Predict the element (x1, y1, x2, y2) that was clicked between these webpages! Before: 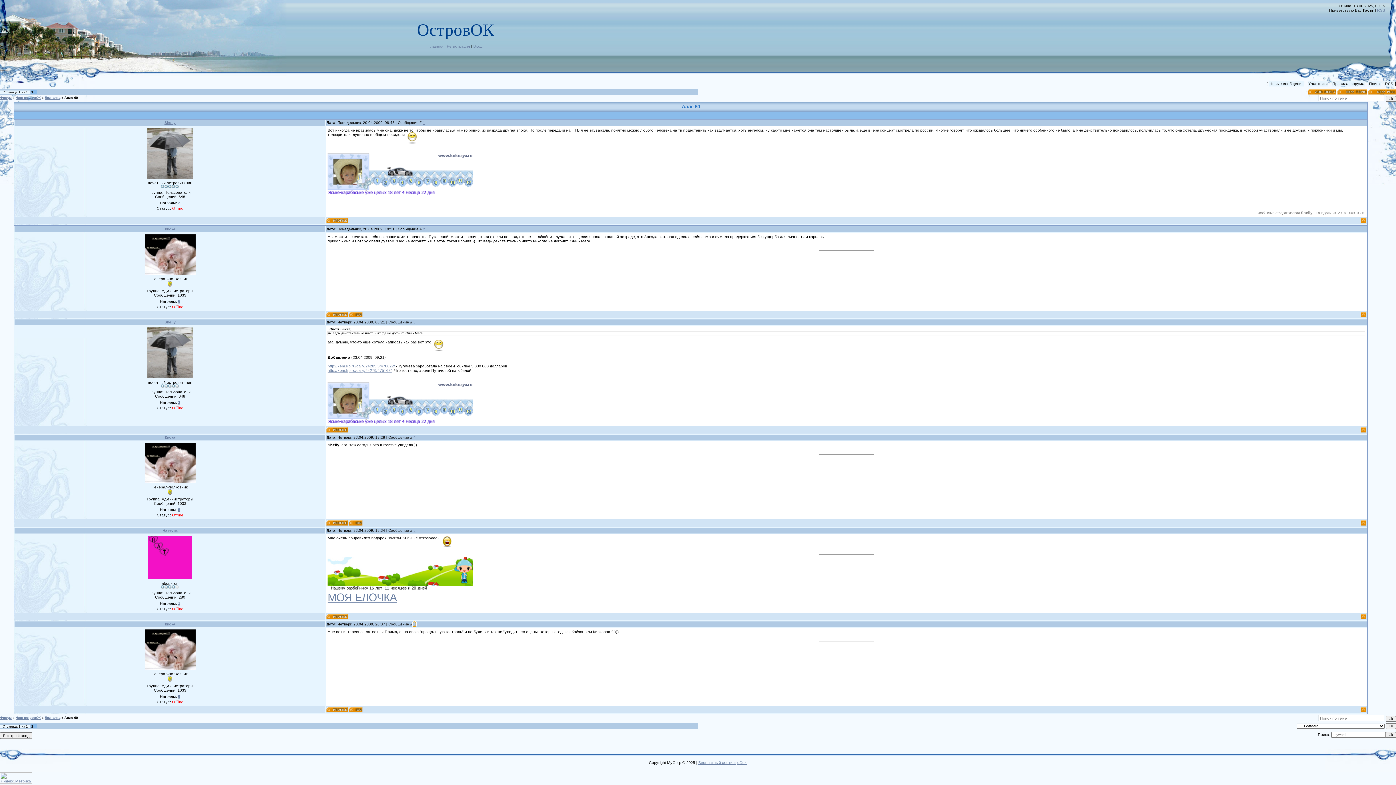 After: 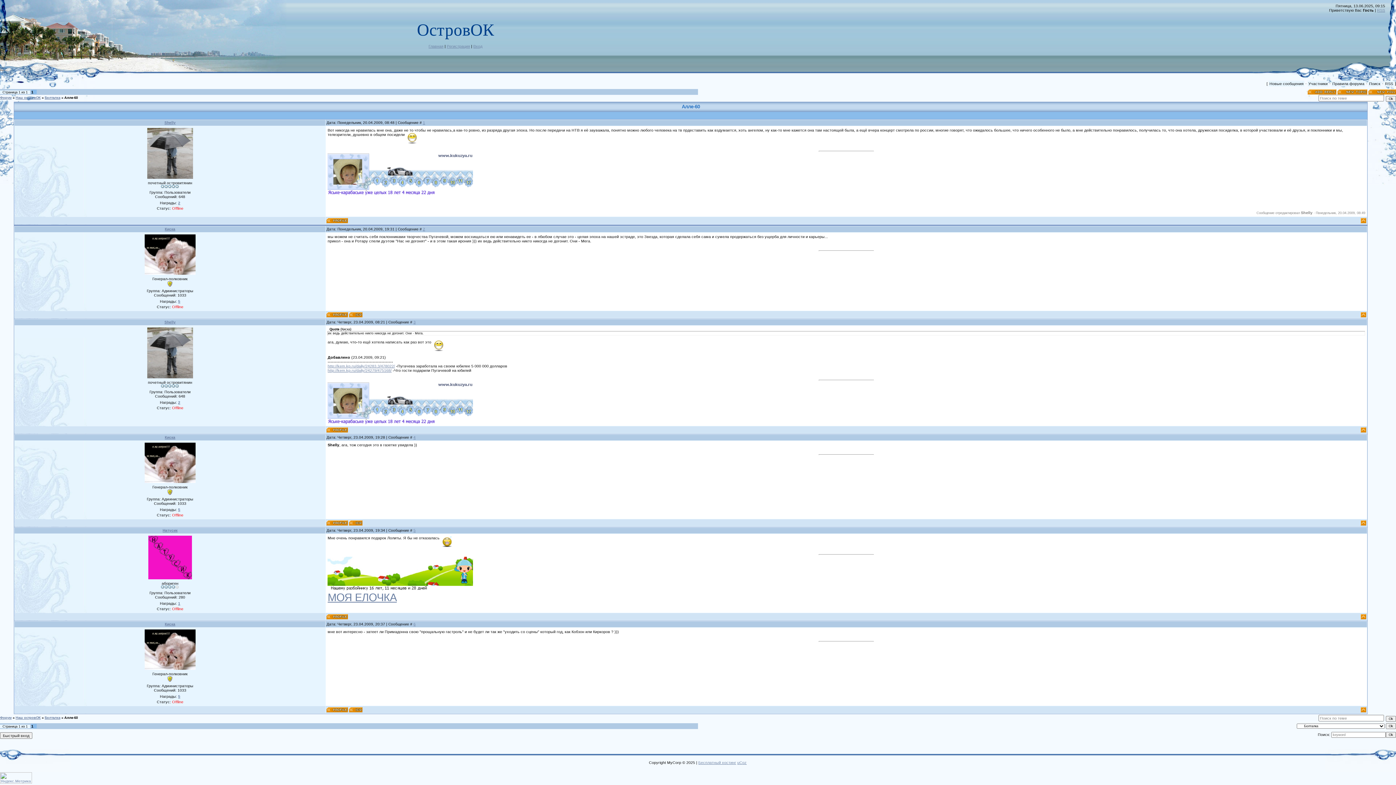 Action: bbox: (326, 218, 348, 222)